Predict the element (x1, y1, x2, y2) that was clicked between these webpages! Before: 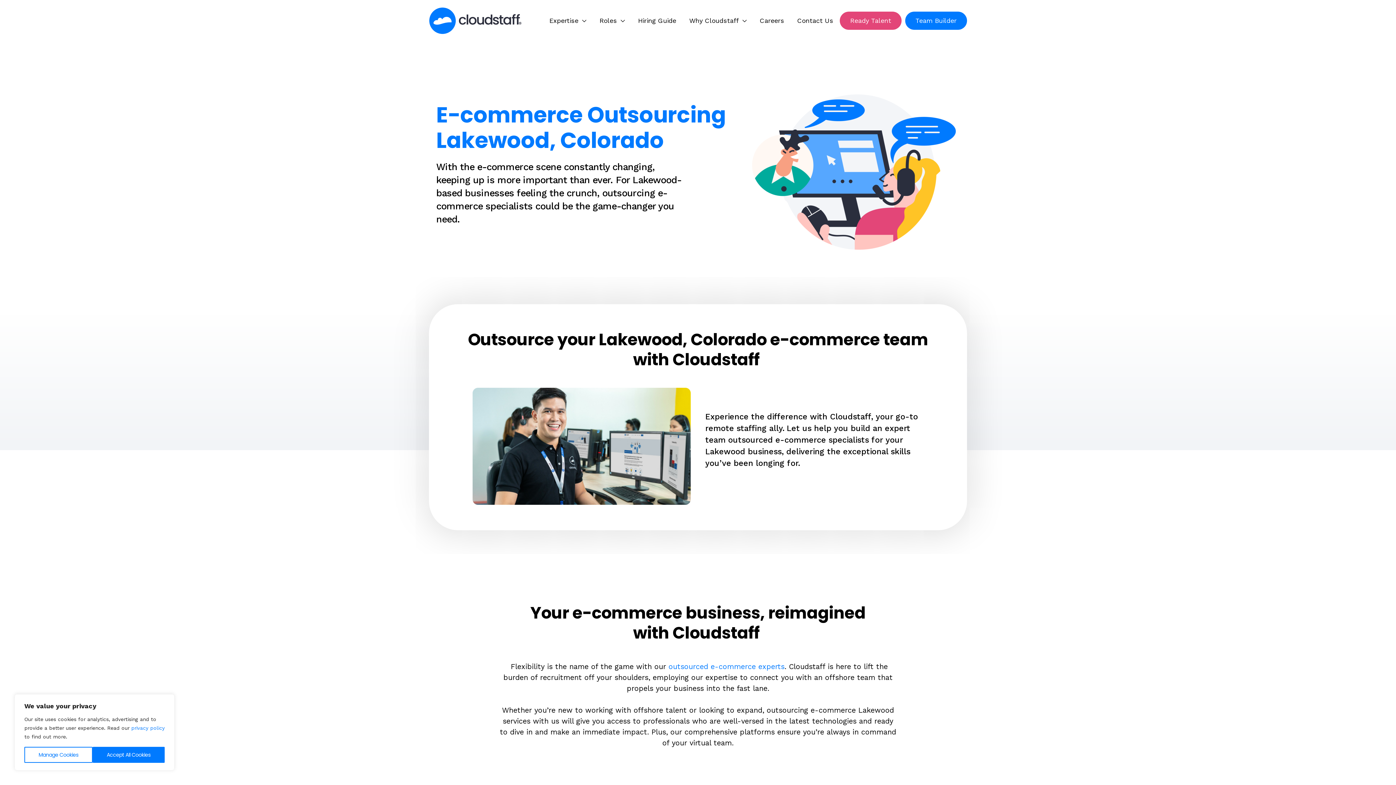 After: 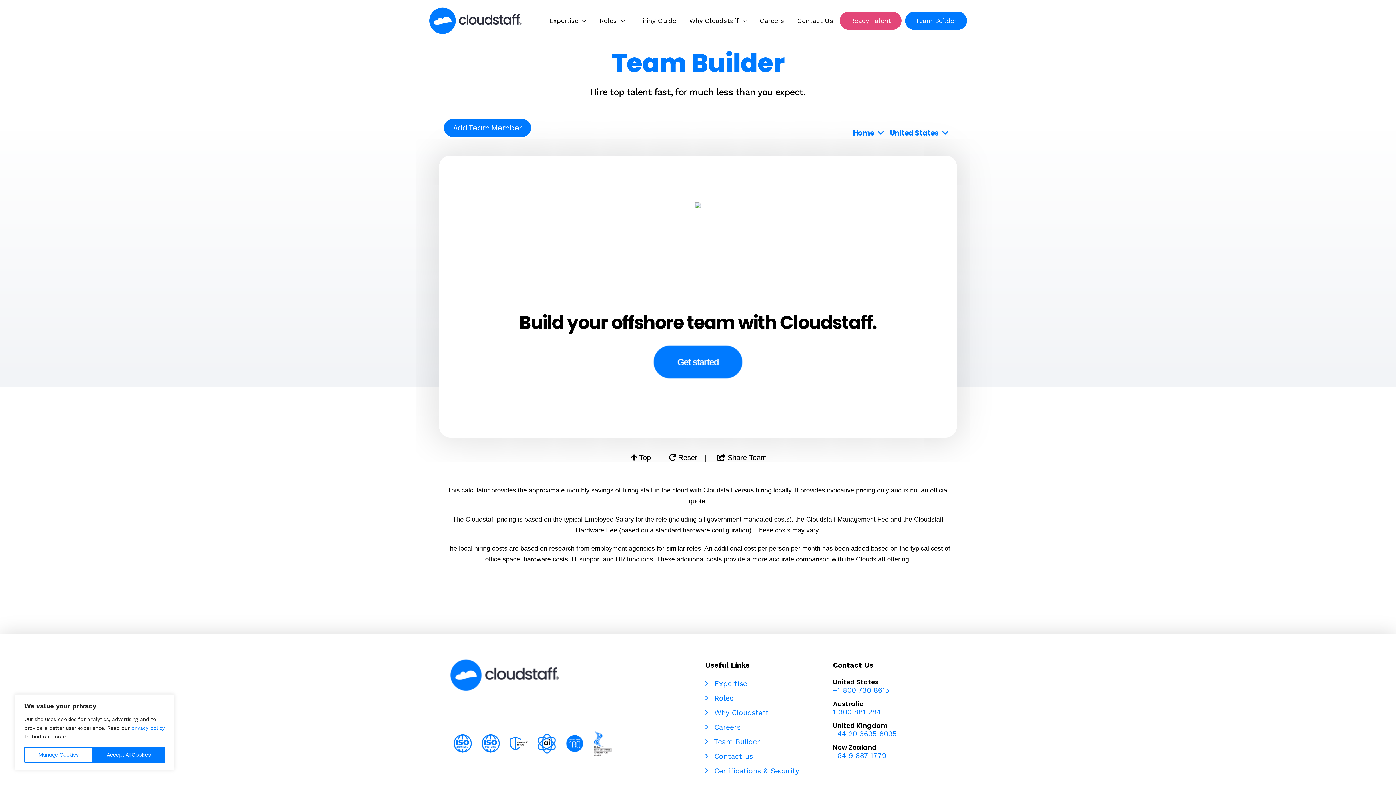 Action: label: Team Builder bbox: (905, 11, 967, 29)